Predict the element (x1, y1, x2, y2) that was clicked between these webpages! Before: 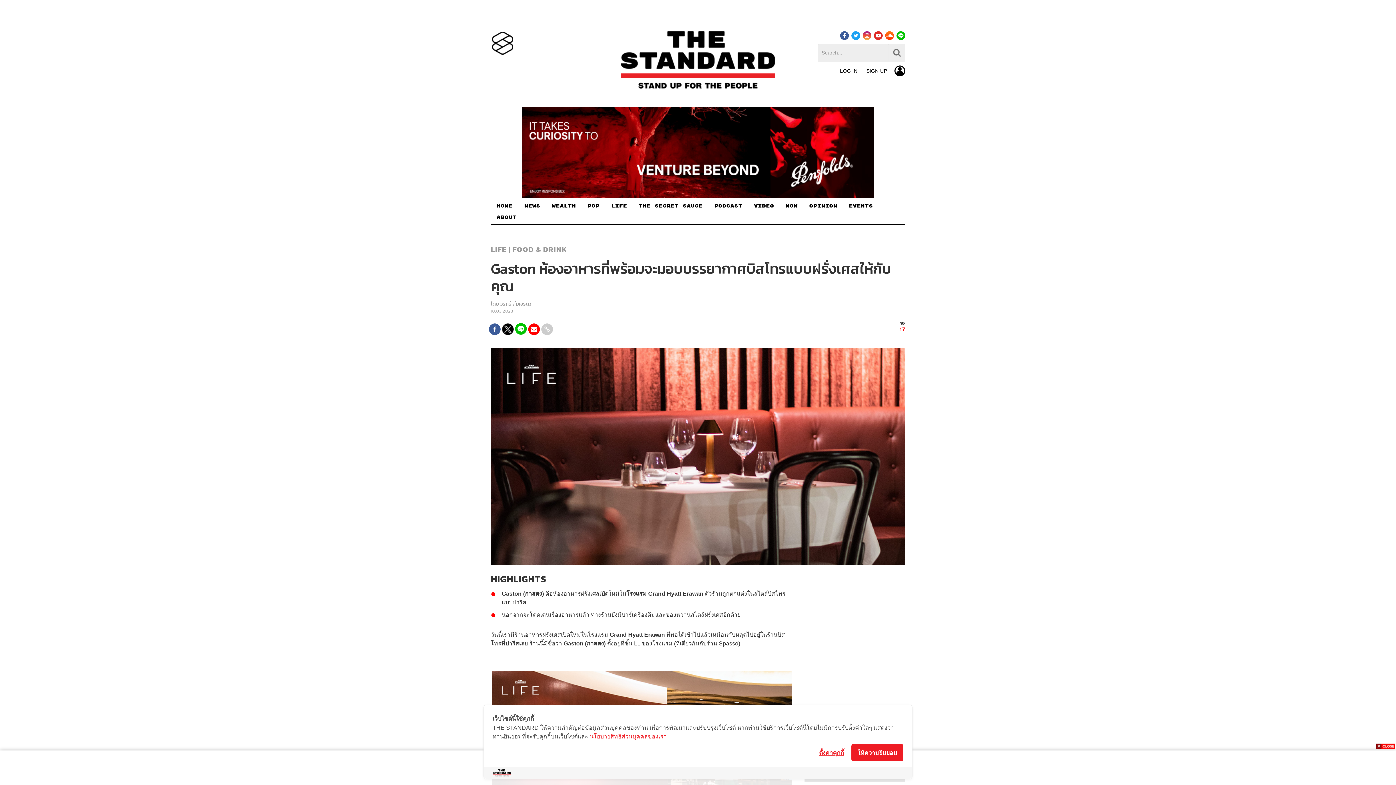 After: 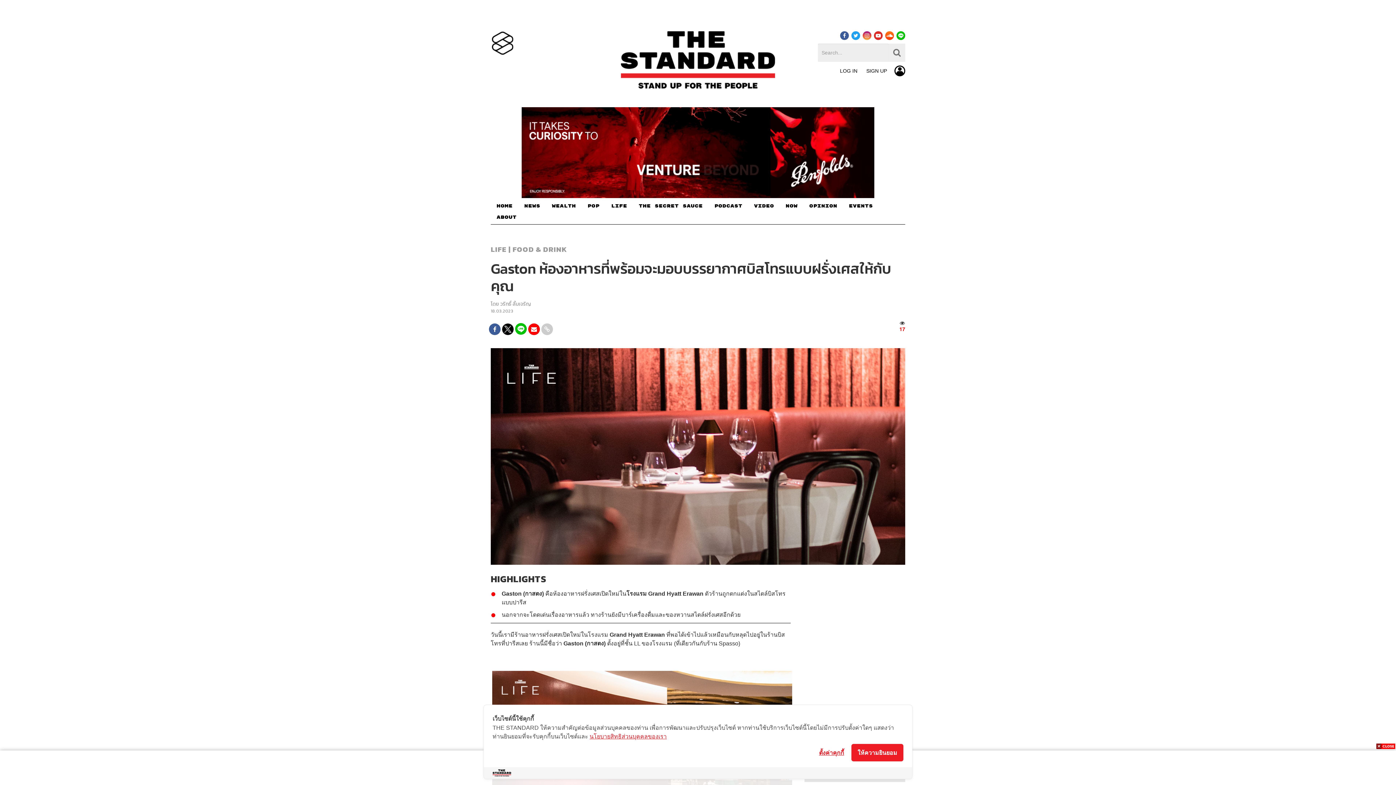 Action: bbox: (489, 323, 500, 335)